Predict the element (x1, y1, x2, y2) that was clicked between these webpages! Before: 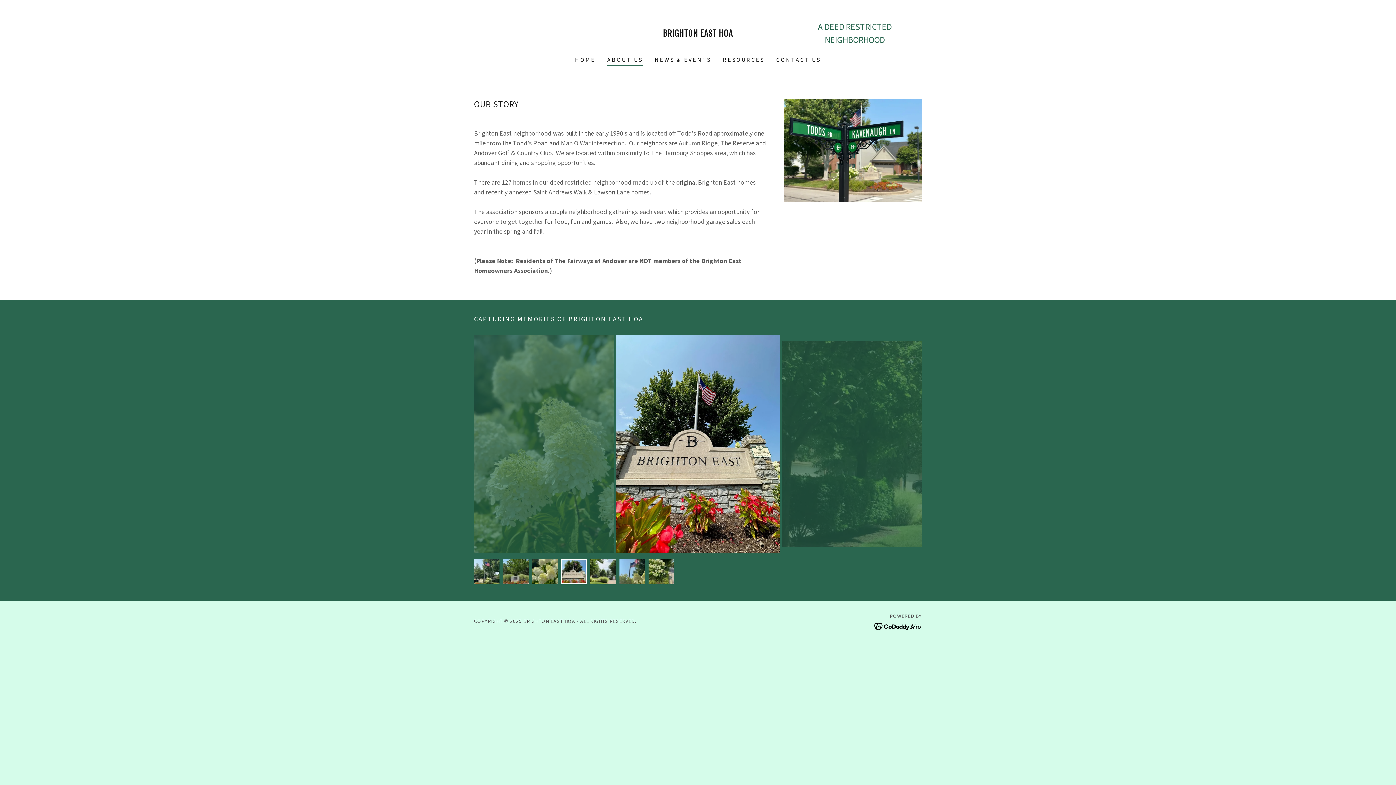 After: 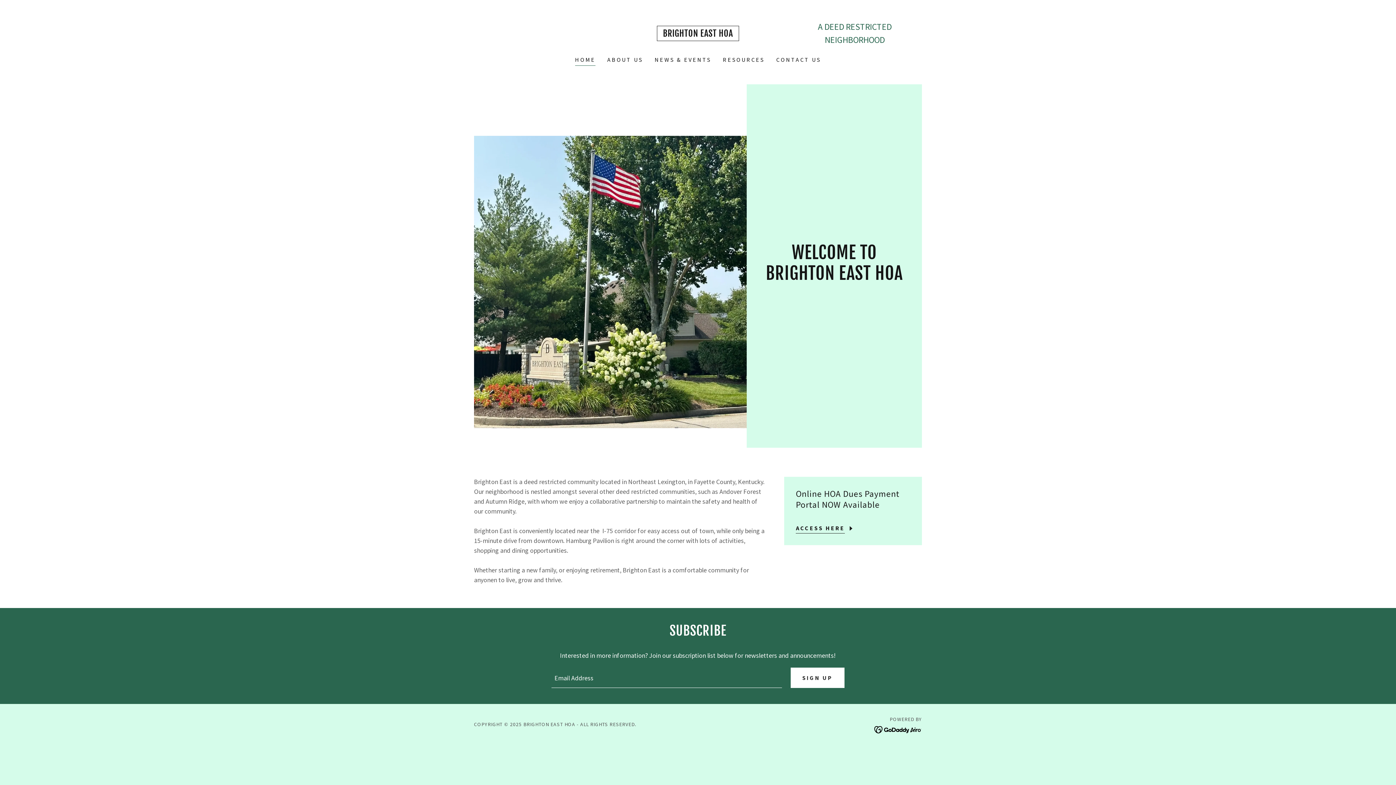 Action: bbox: (656, 30, 739, 38) label: BRIGHTON EAST HOA